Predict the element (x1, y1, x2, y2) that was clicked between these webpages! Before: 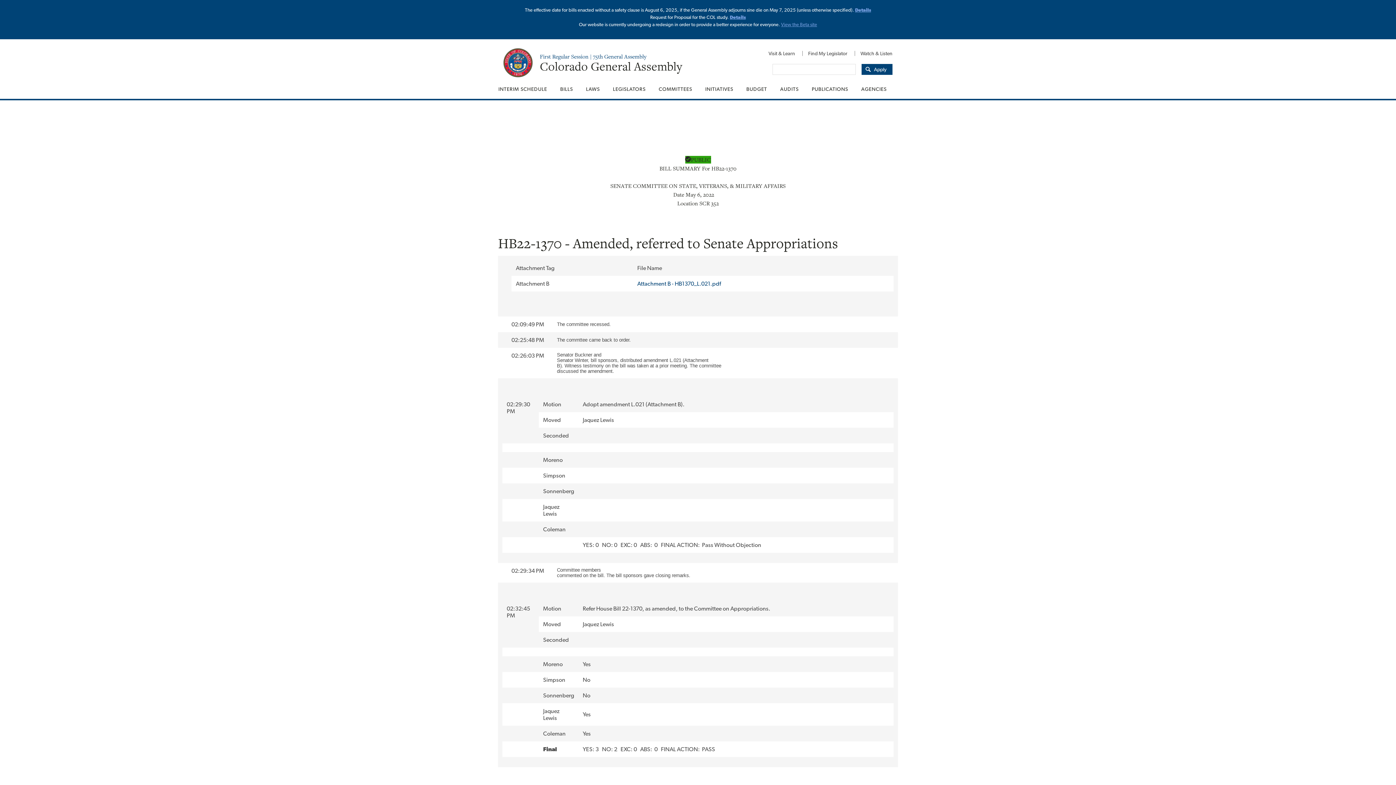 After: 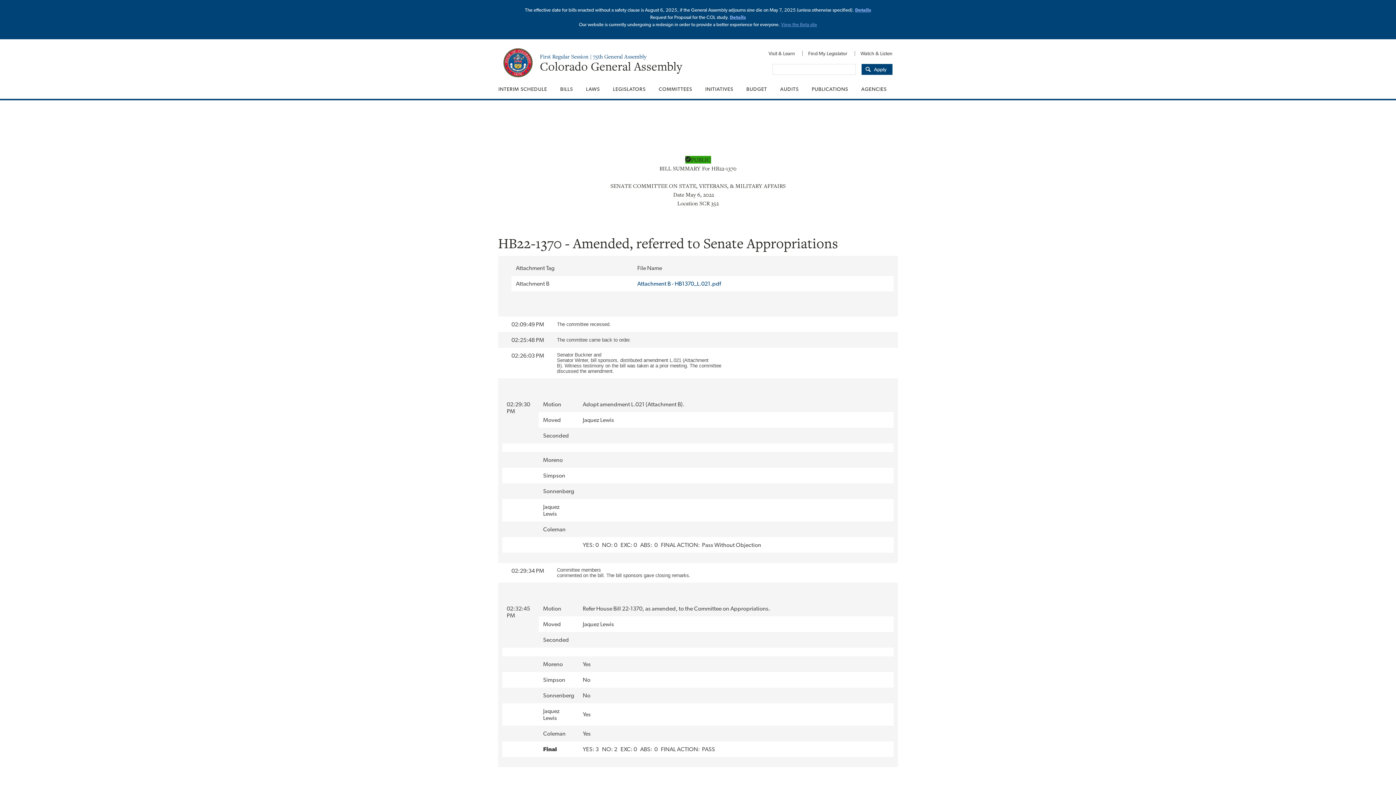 Action: bbox: (730, 14, 746, 20) label: Details